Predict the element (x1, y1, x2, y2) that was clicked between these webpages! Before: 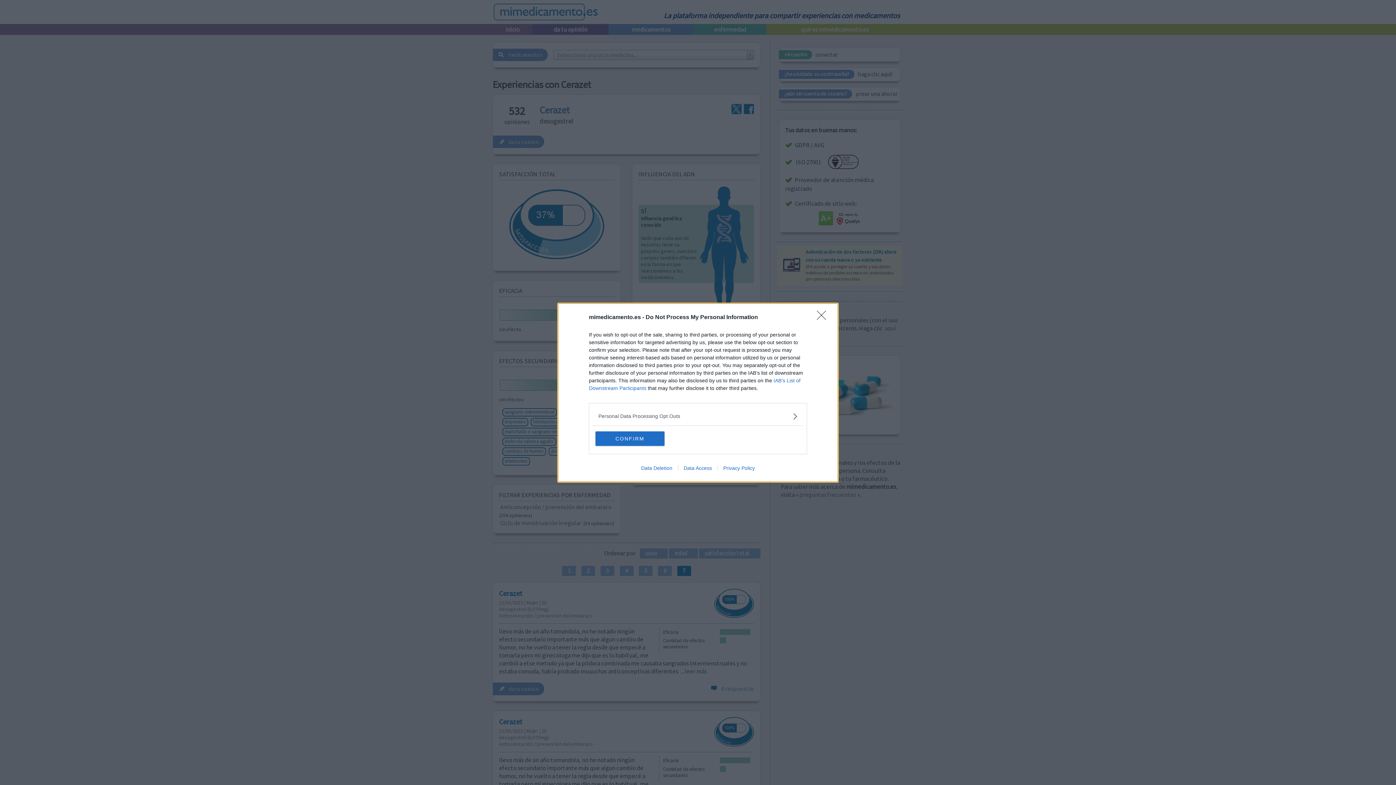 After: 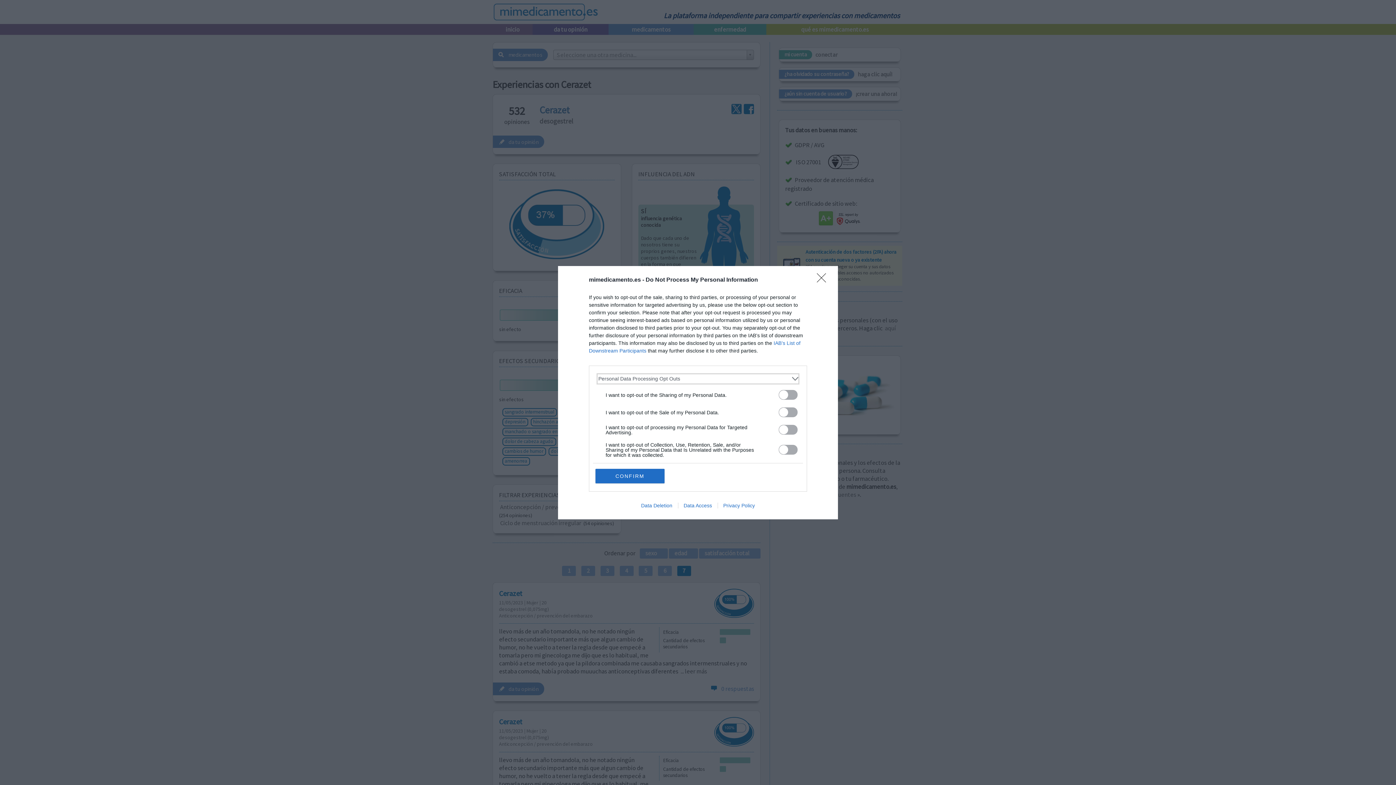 Action: bbox: (598, 412, 797, 420) label: Opt-Outs